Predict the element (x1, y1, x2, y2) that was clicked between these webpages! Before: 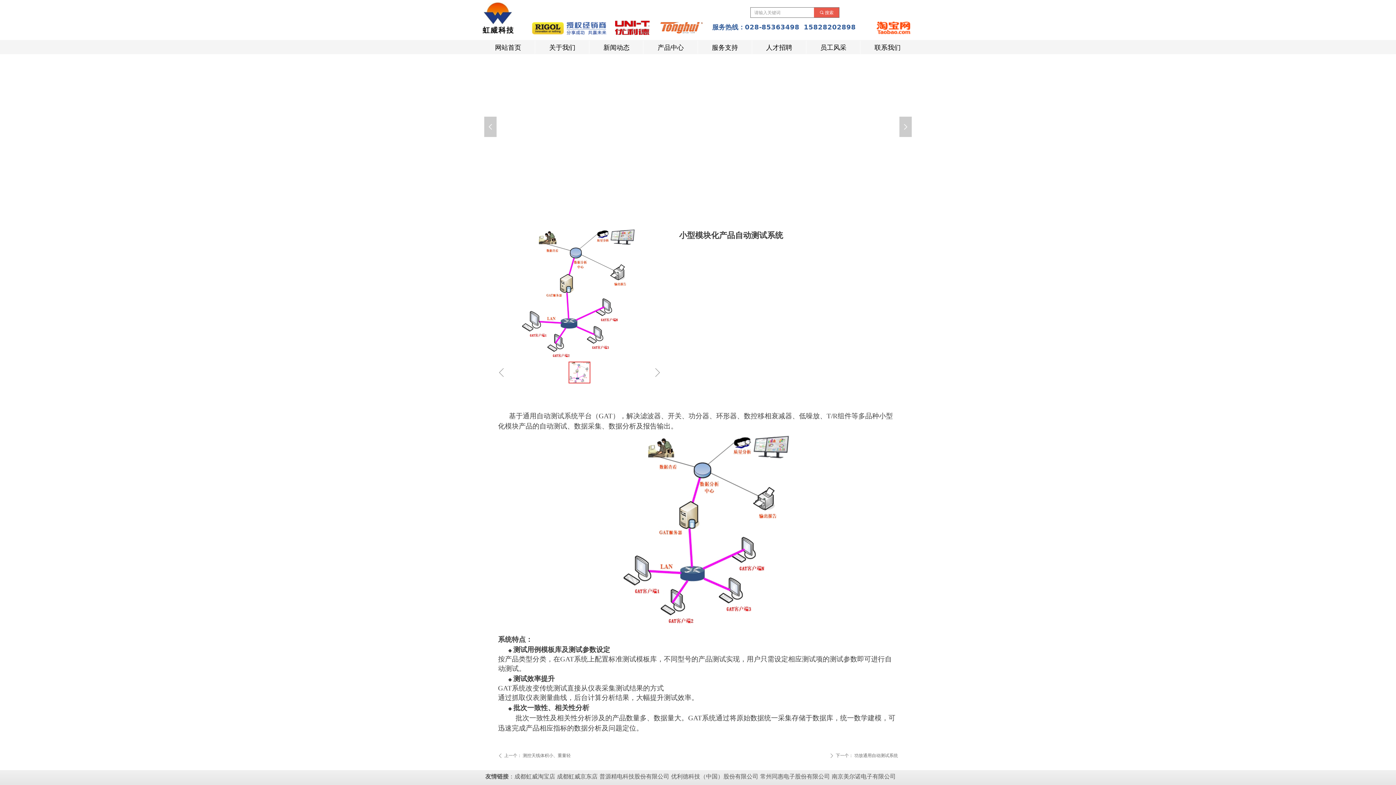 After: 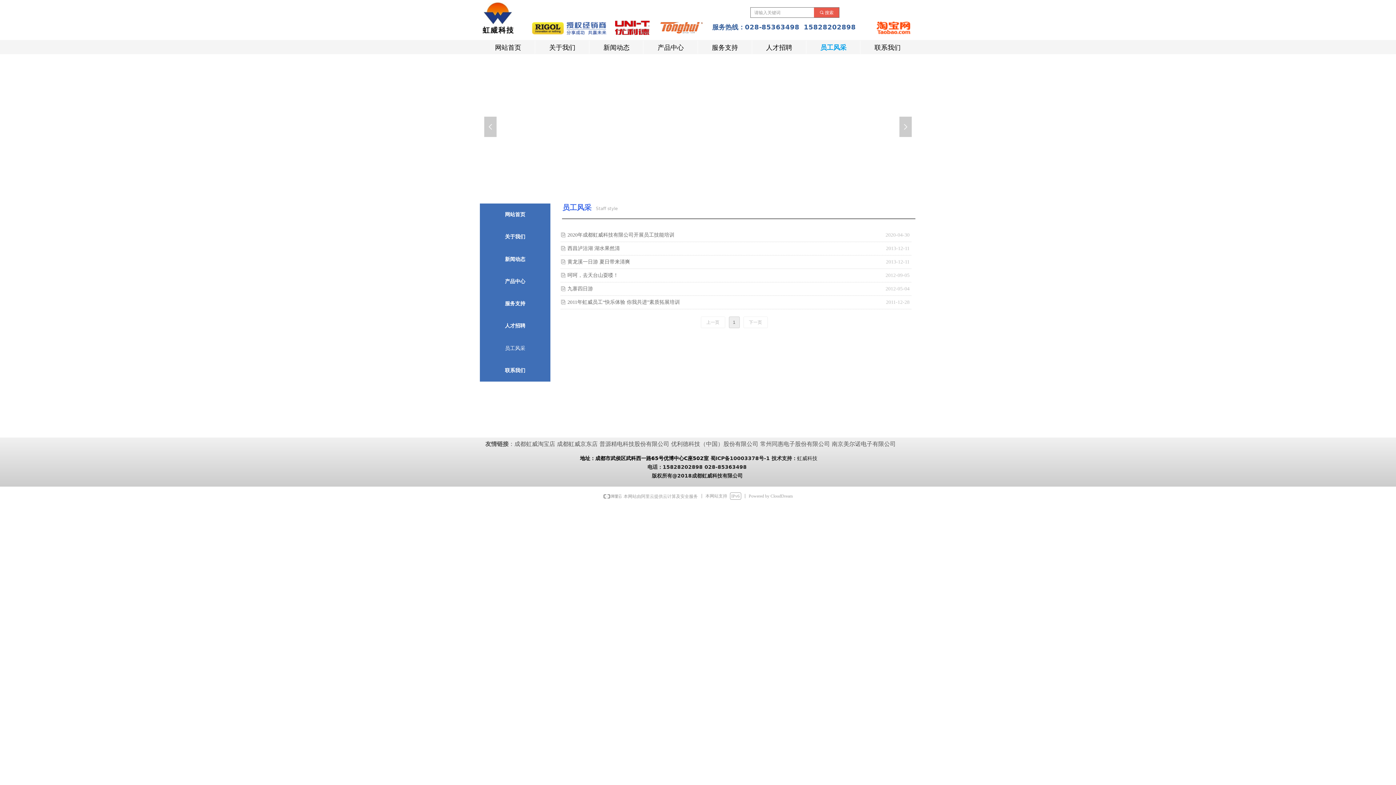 Action: label: 员工风采 bbox: (806, 40, 860, 53)